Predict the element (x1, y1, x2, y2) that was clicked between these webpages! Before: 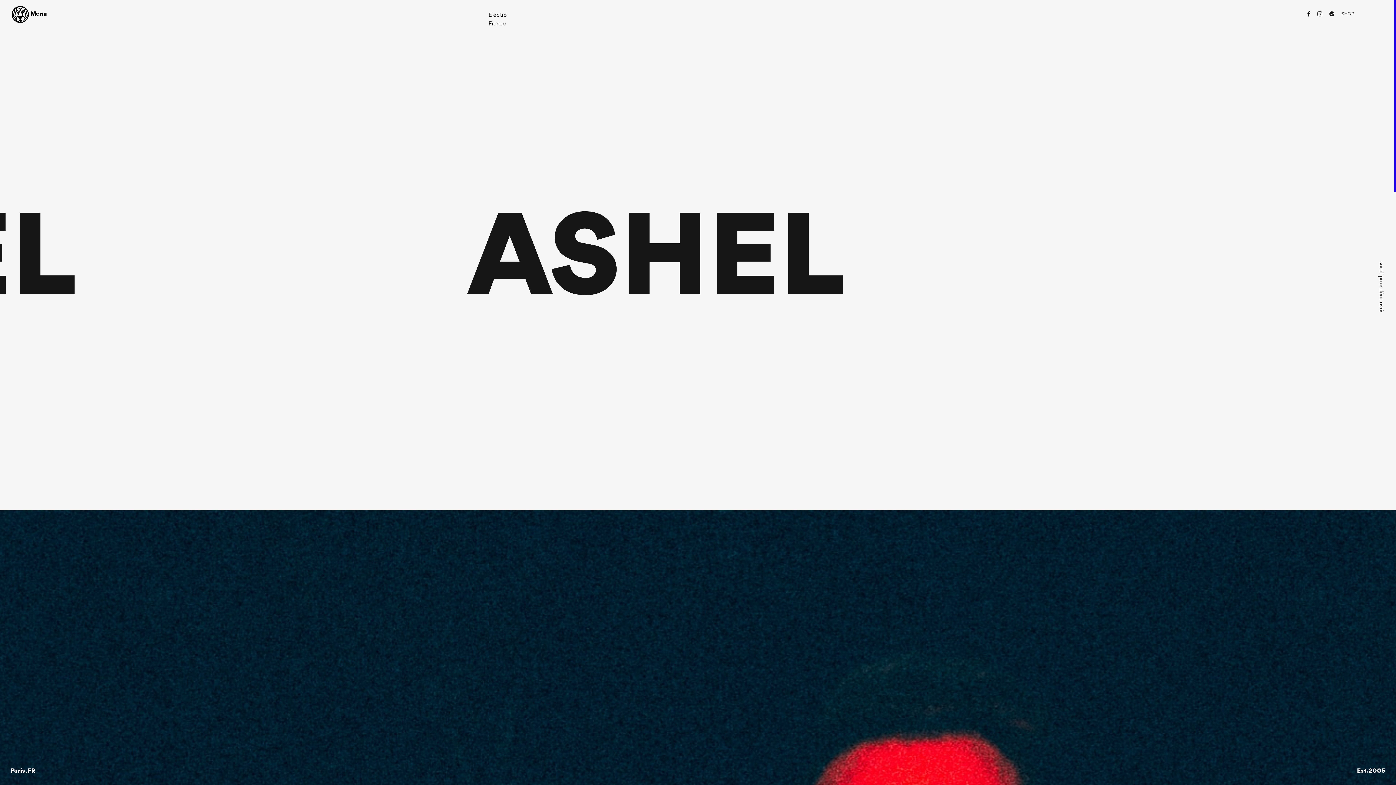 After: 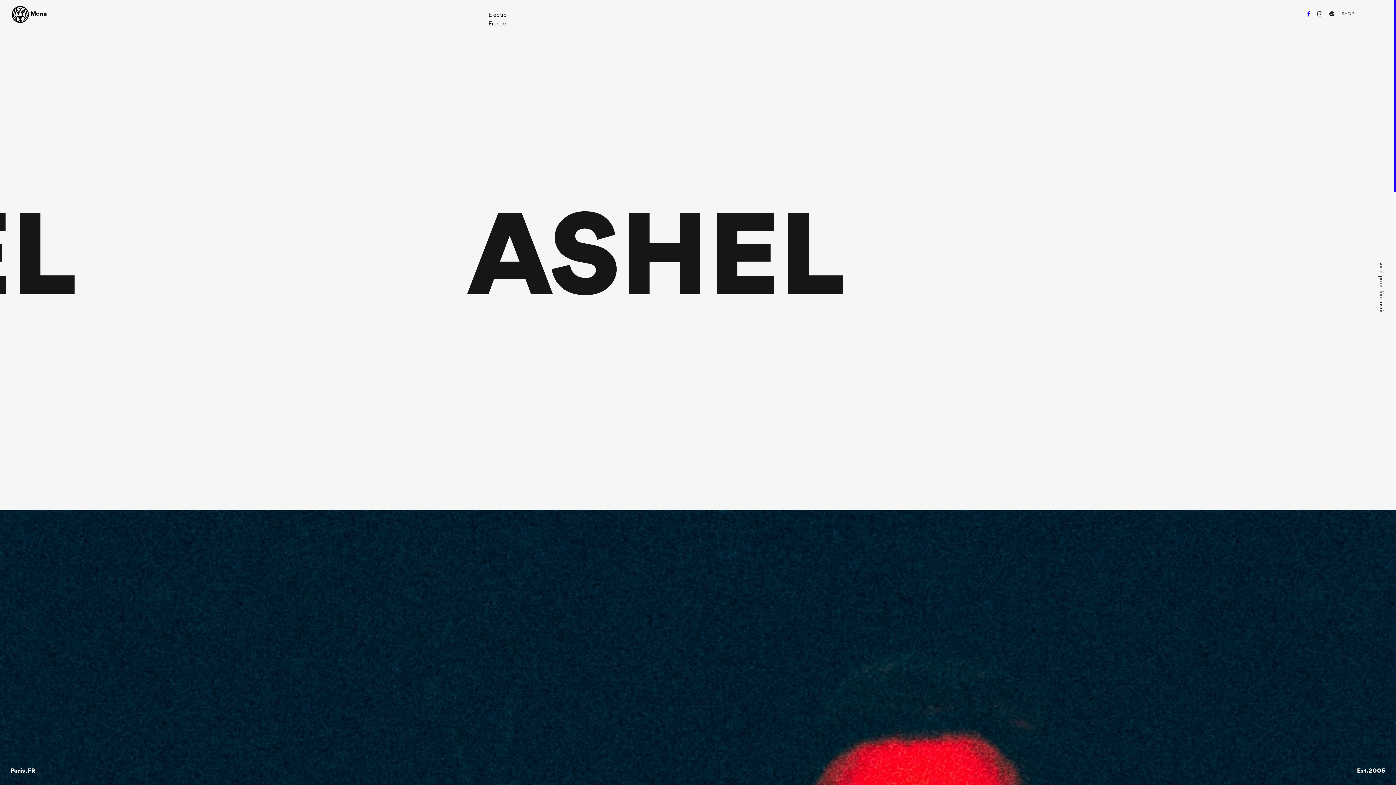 Action: label:   bbox: (1302, 0, 1312, 6)